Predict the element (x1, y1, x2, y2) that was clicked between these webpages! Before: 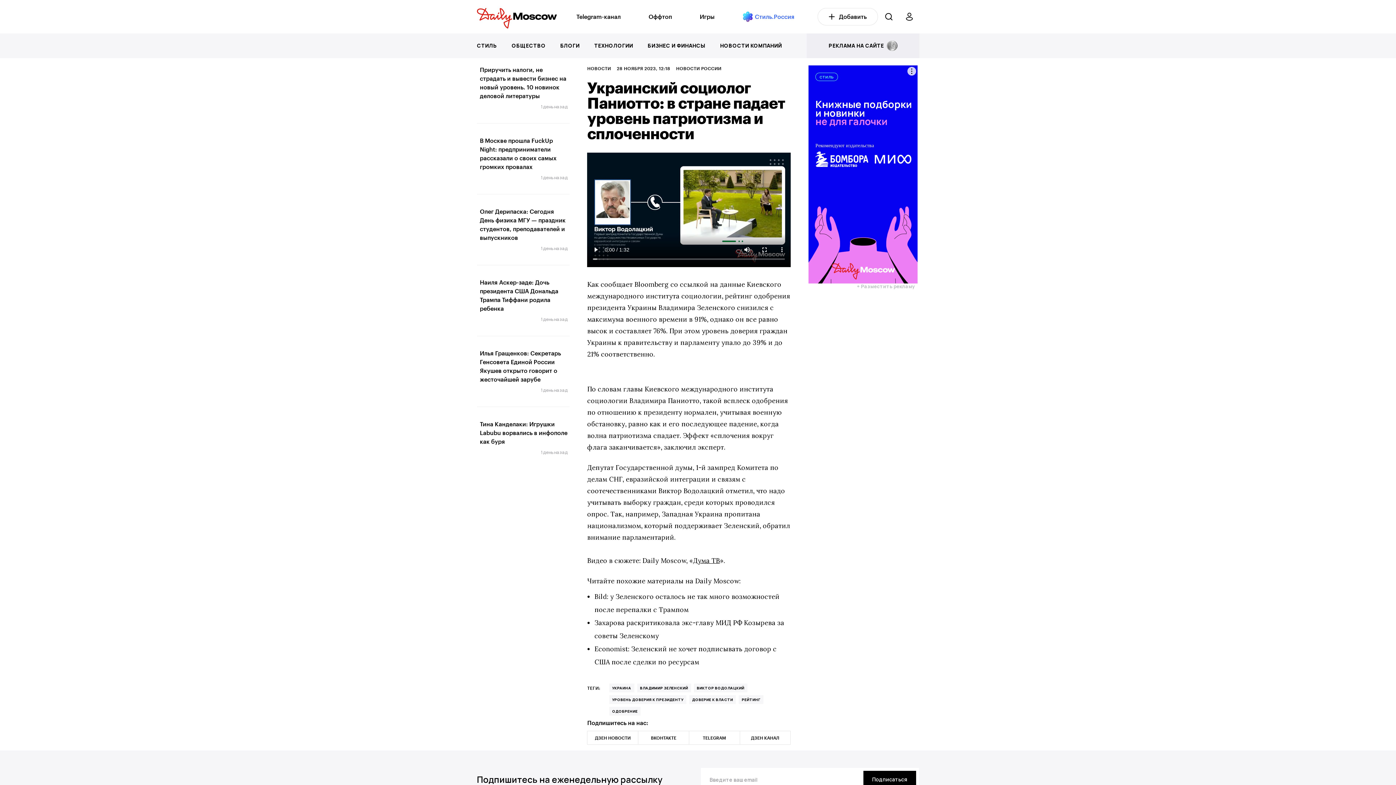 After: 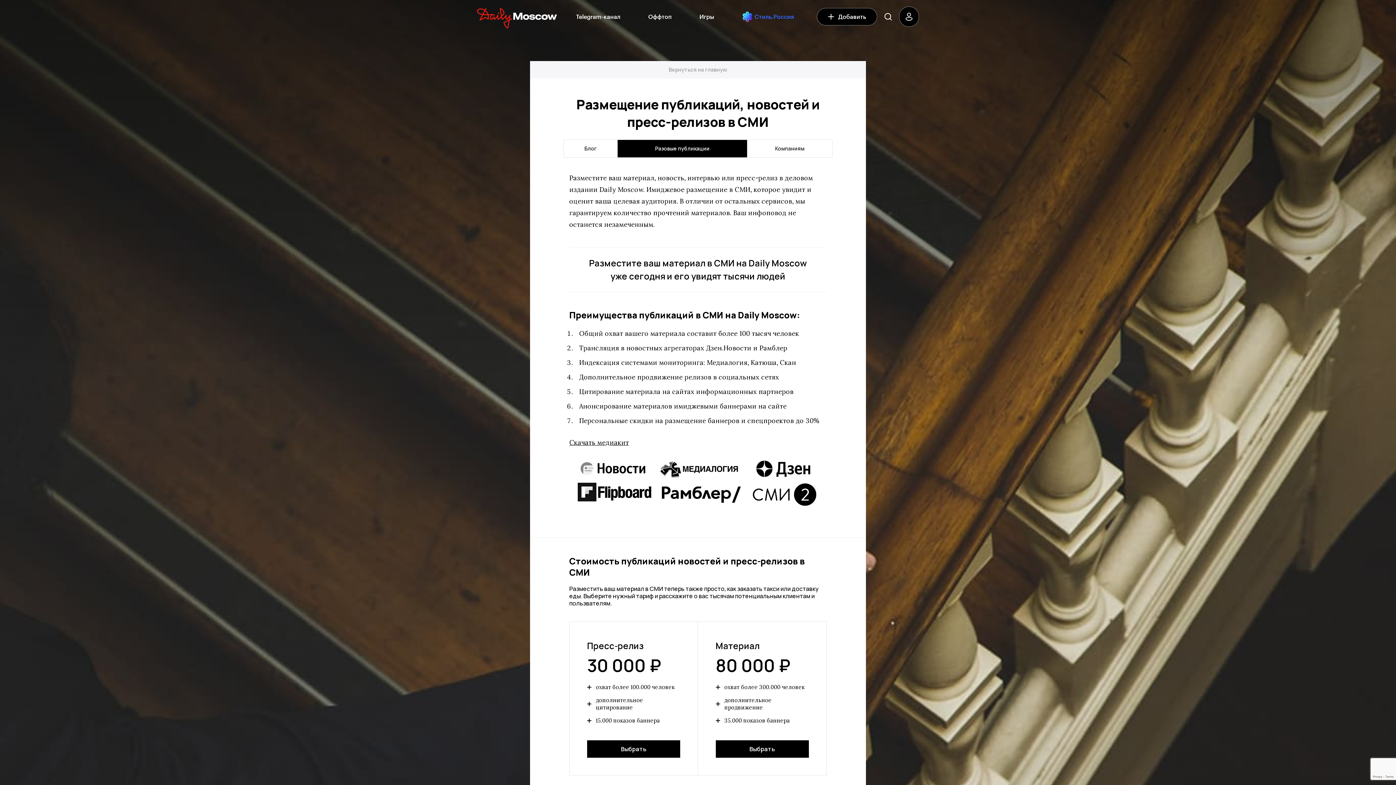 Action: bbox: (828, 38, 897, 53) label: РЕКЛАМА НА САЙТЕ  